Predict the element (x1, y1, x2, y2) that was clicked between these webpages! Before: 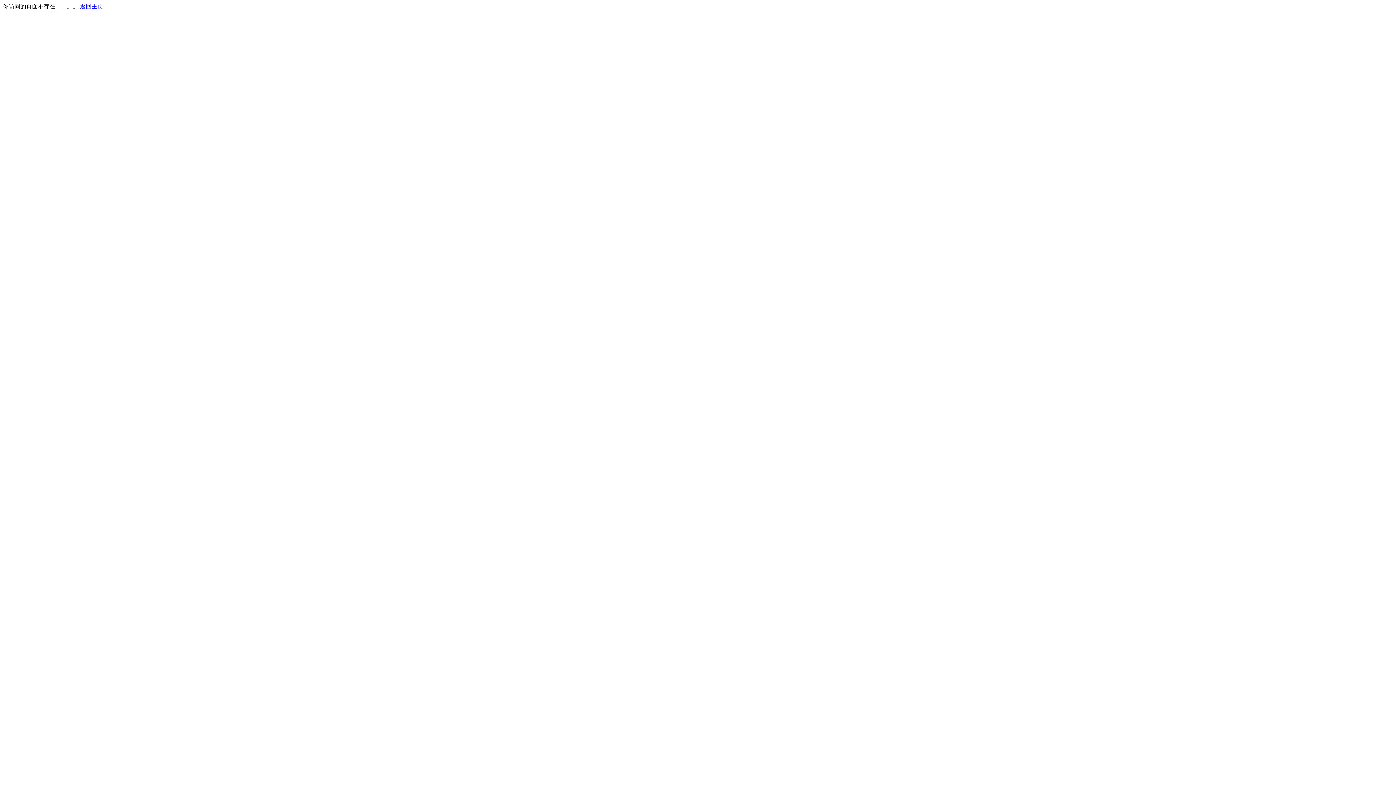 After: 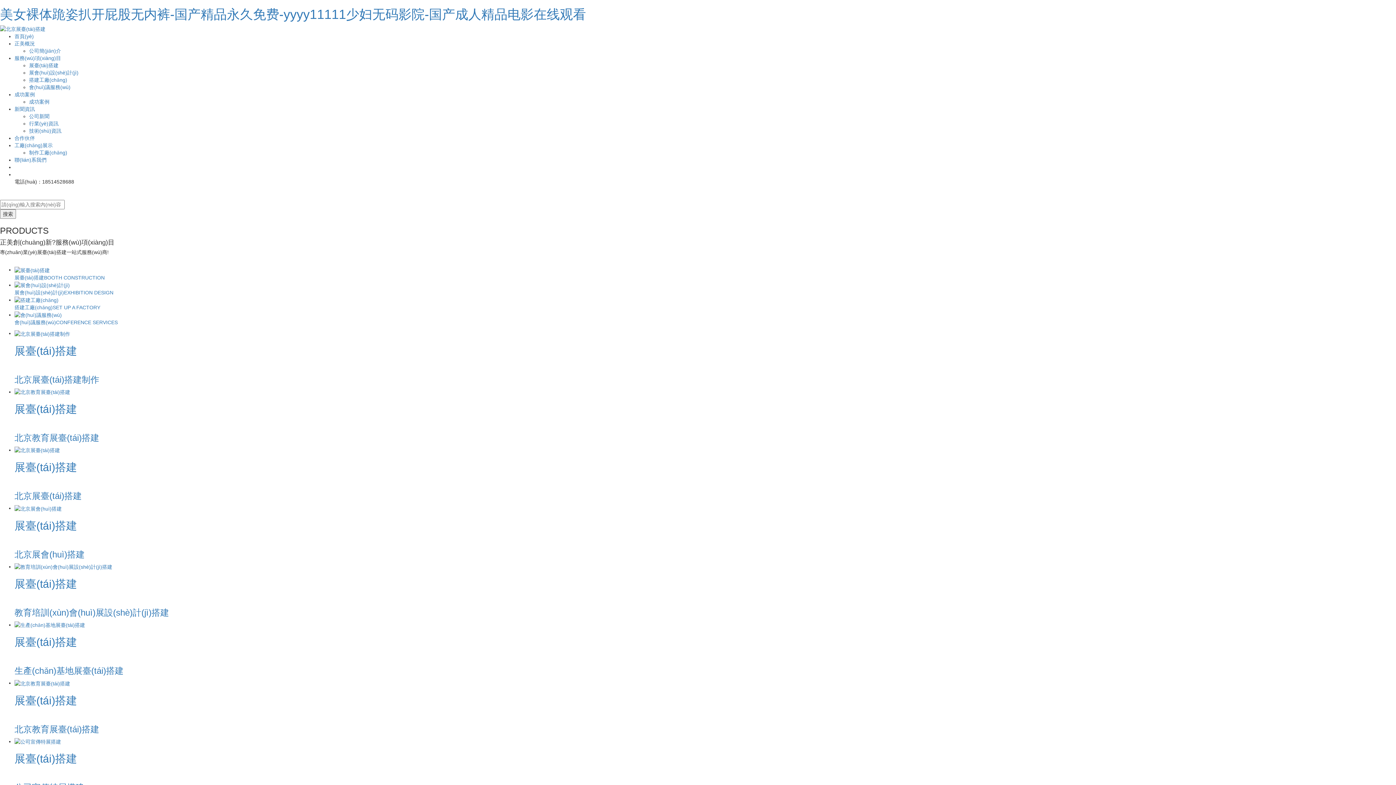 Action: label: 返回主页 bbox: (80, 3, 103, 9)